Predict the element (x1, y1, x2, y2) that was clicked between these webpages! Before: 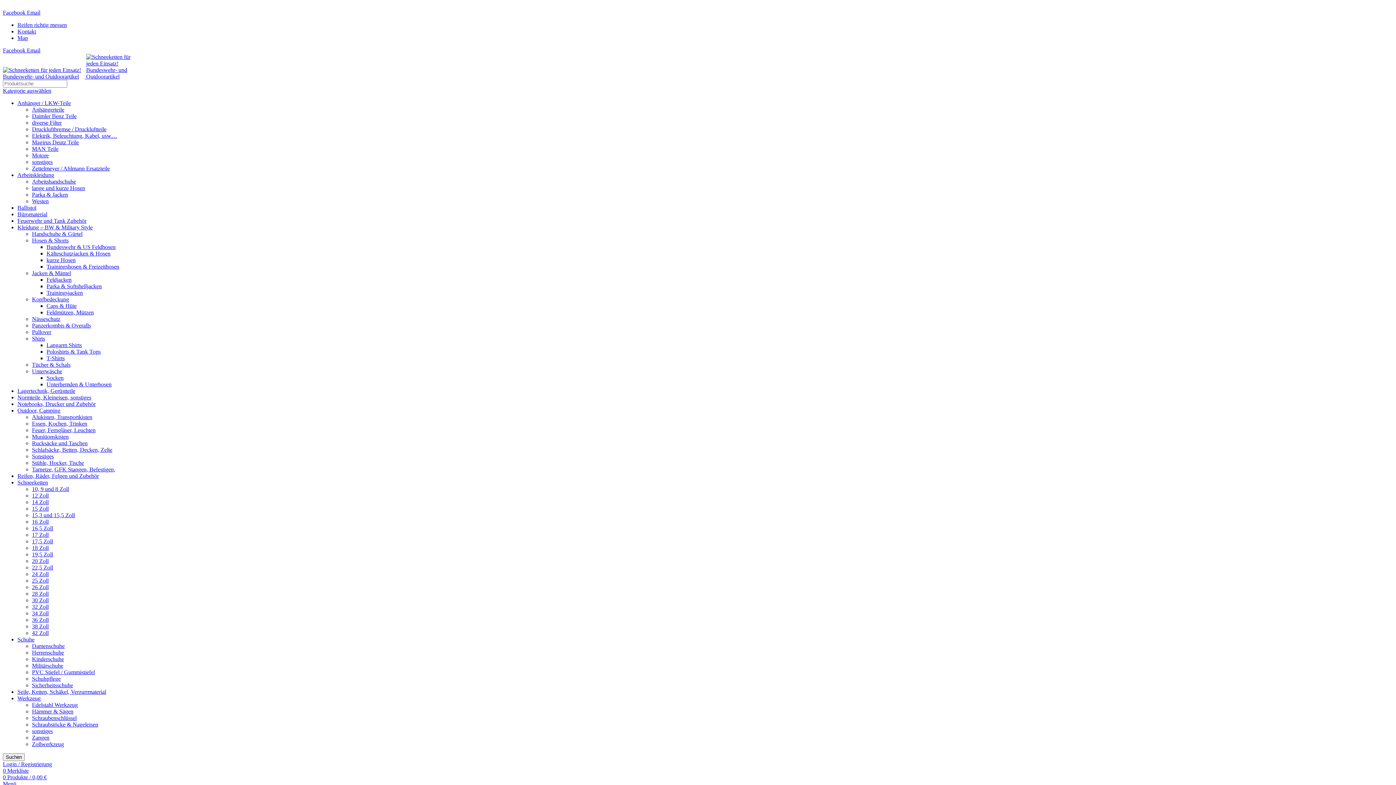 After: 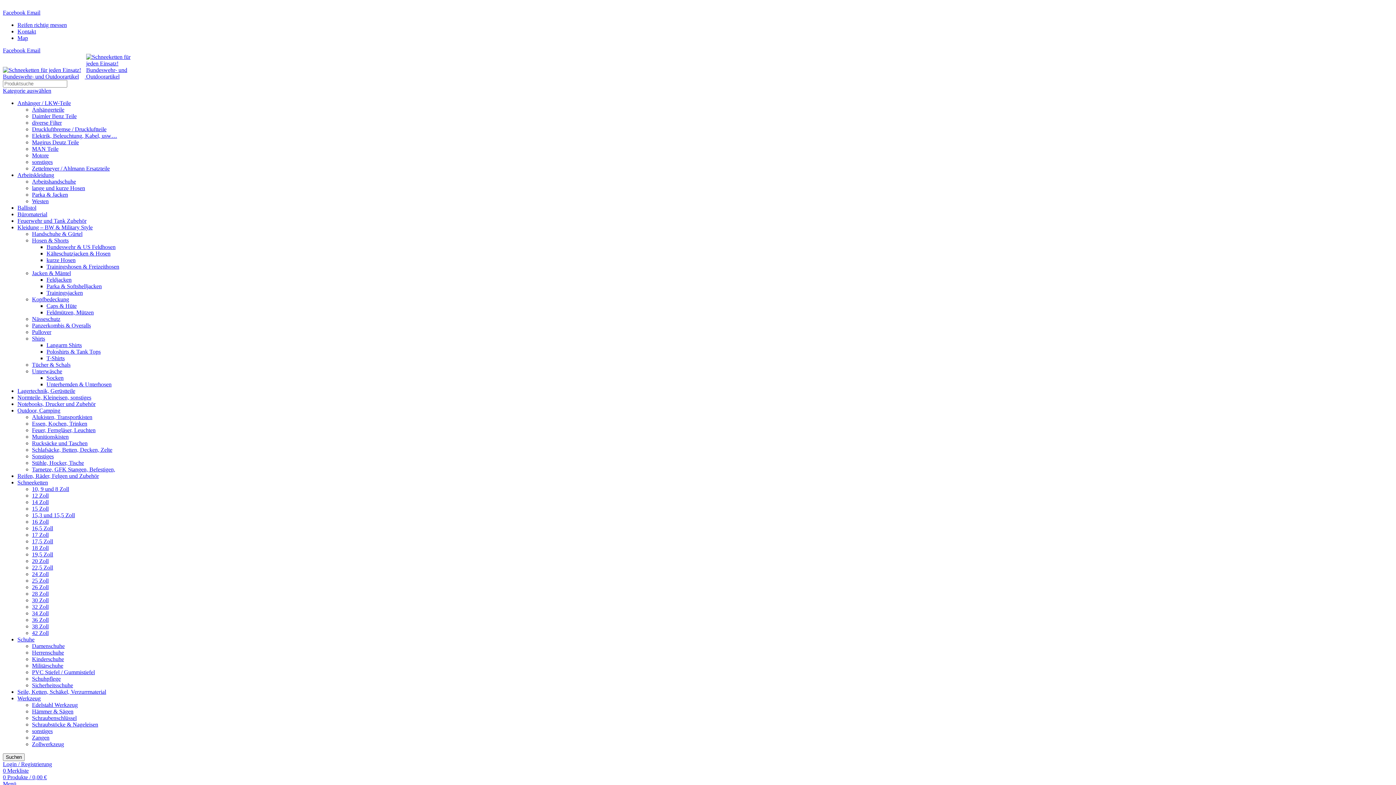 Action: label: diverse Filter bbox: (32, 119, 61, 125)